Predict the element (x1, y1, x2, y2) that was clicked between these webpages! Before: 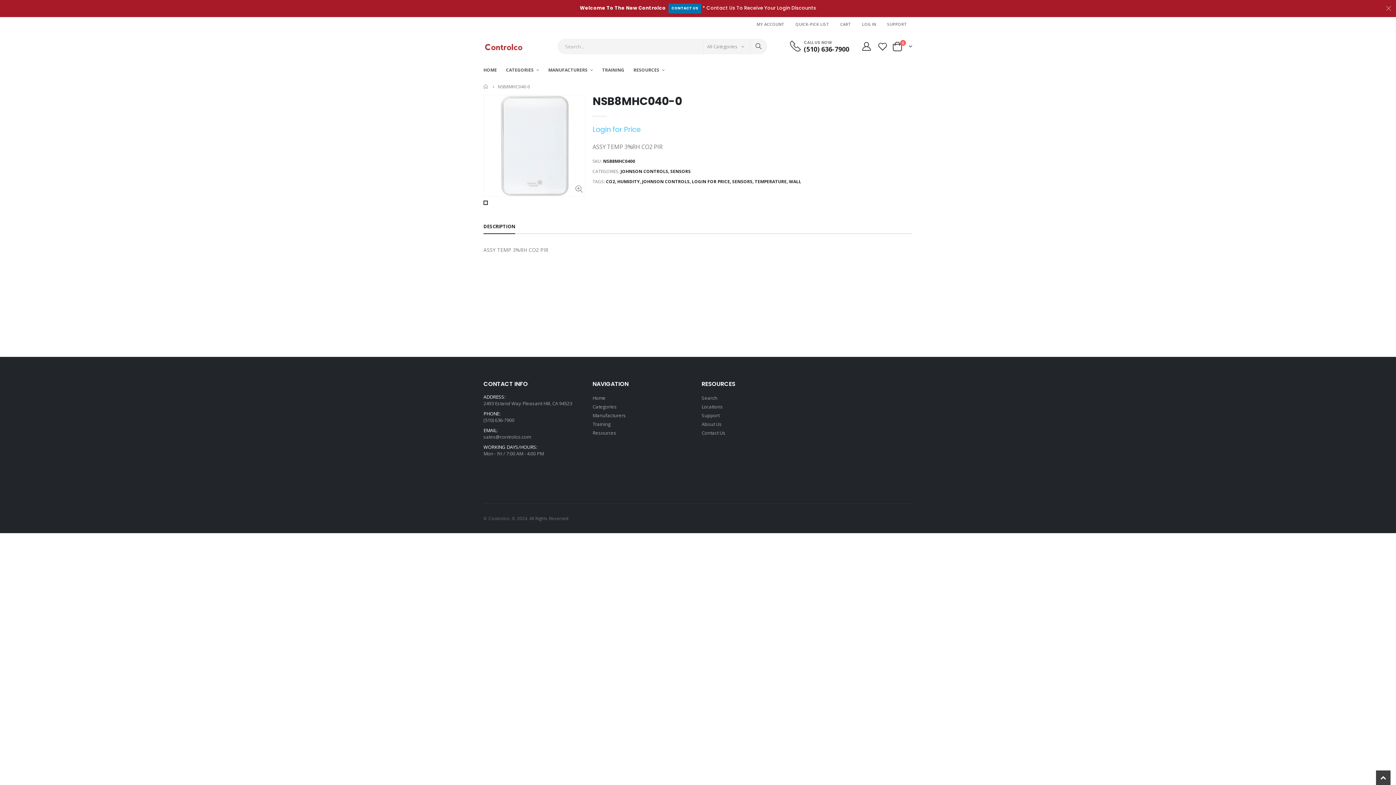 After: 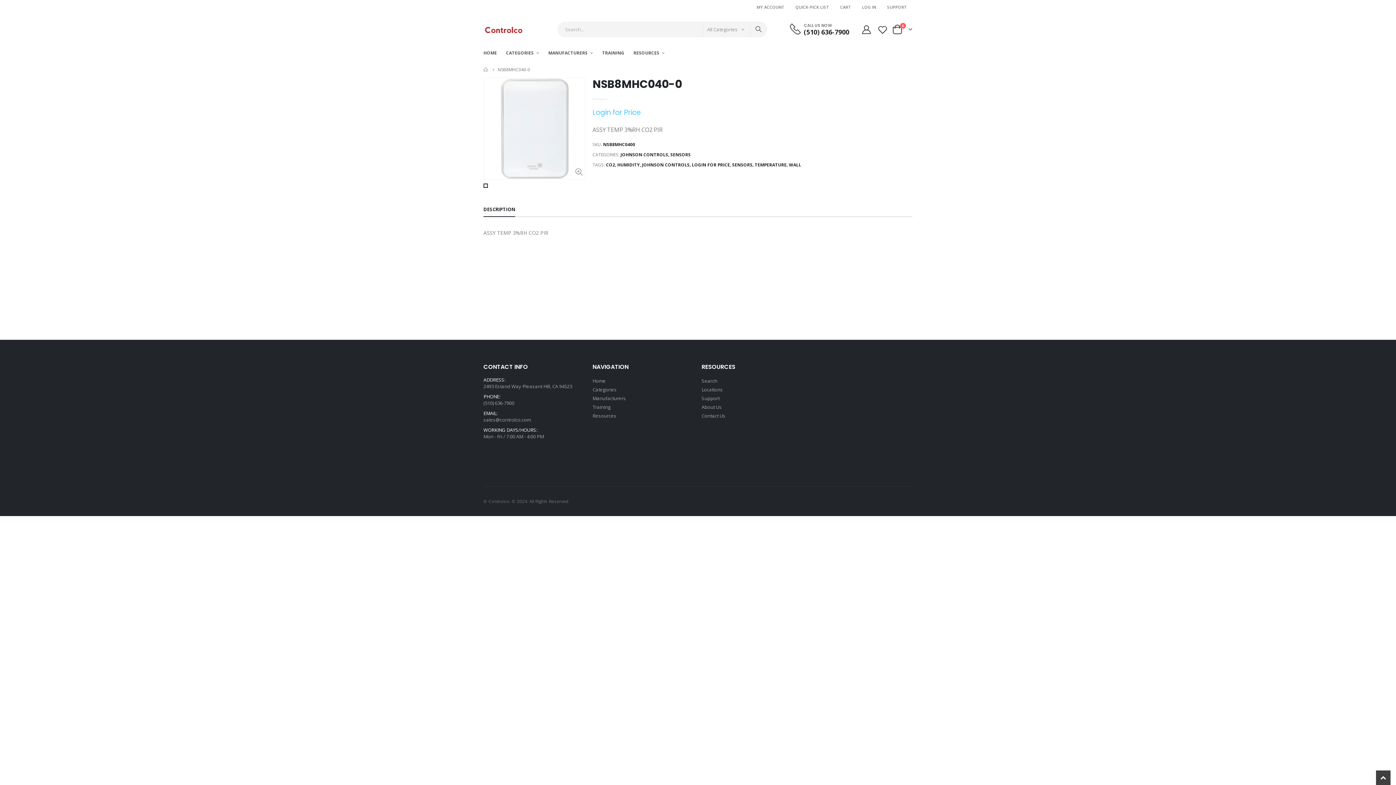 Action: bbox: (1378, -2, 1399, 19) label: ×